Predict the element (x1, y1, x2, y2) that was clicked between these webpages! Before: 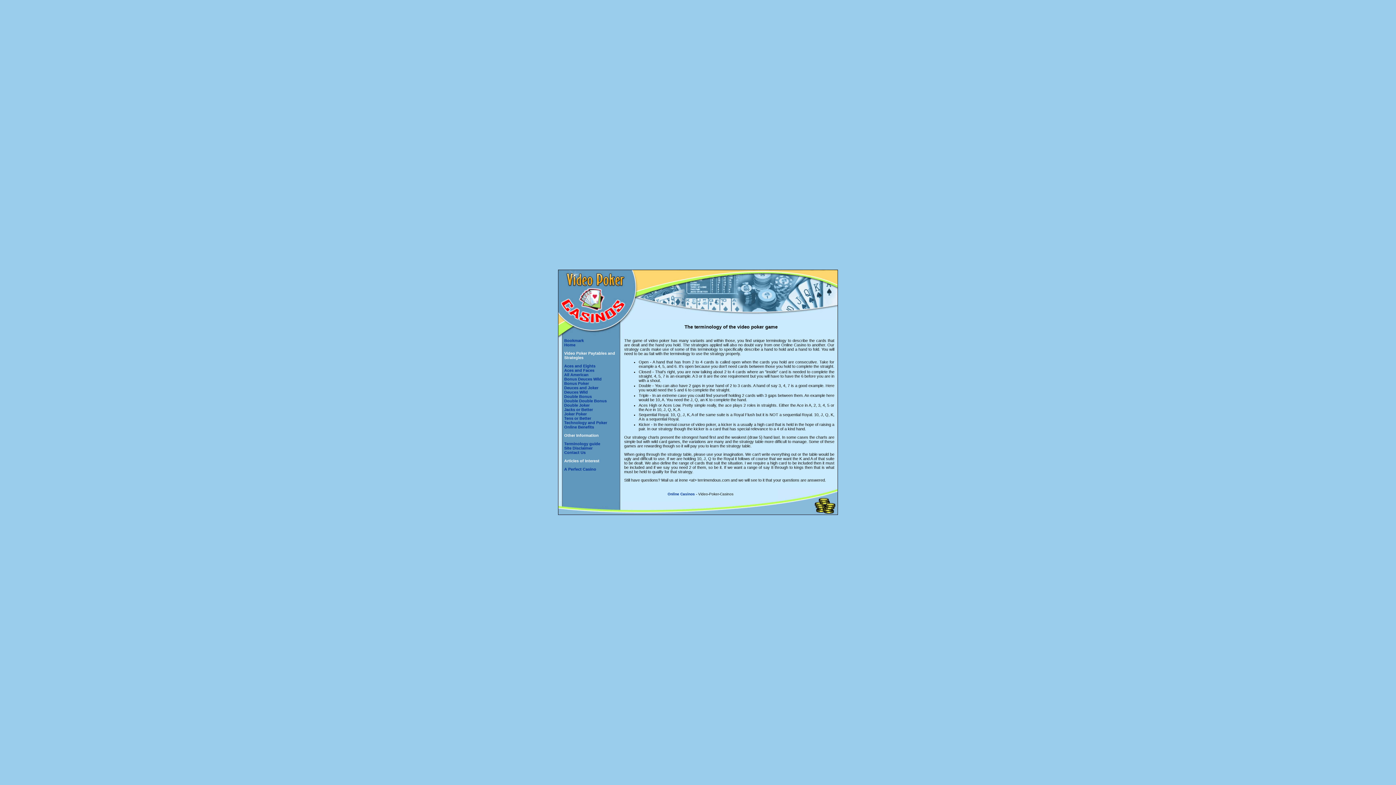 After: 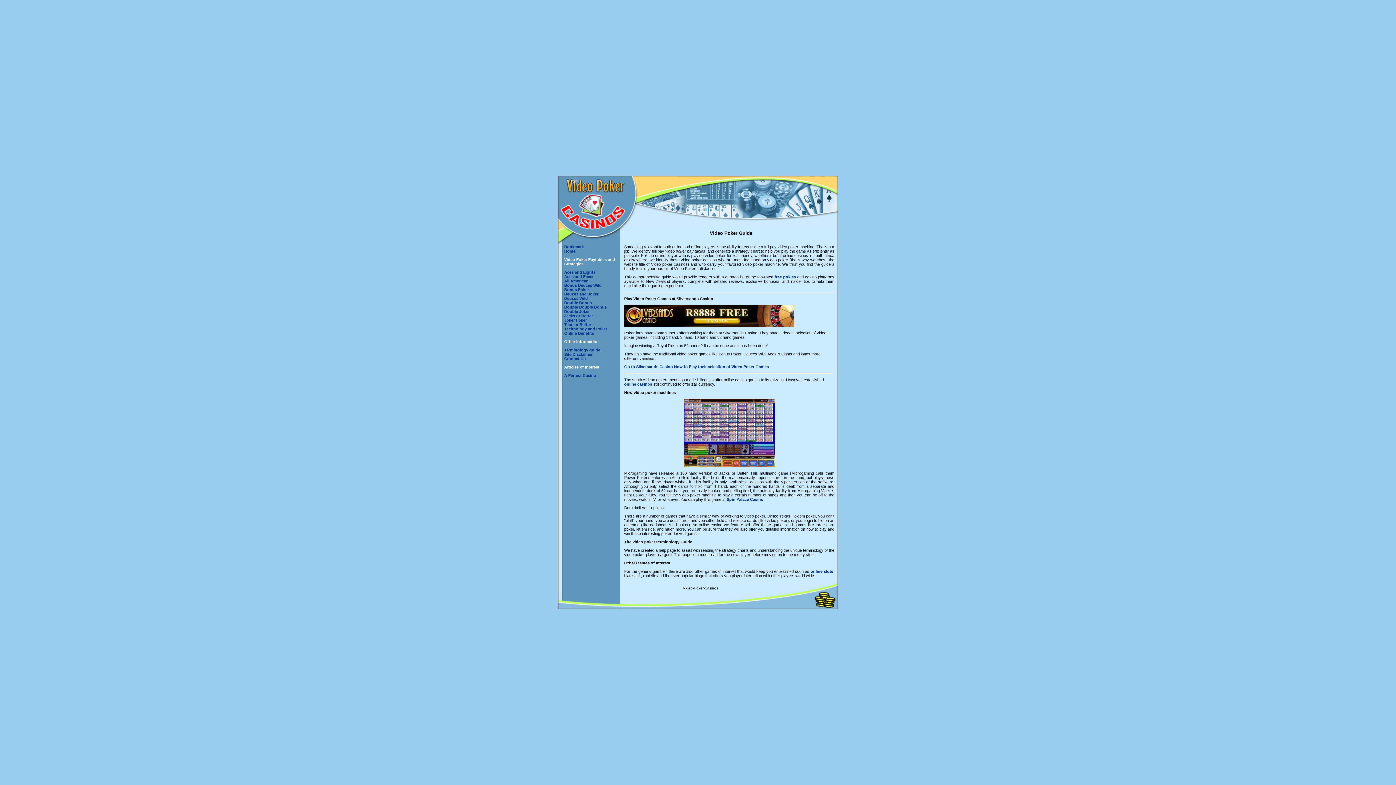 Action: label: Home bbox: (564, 342, 575, 347)